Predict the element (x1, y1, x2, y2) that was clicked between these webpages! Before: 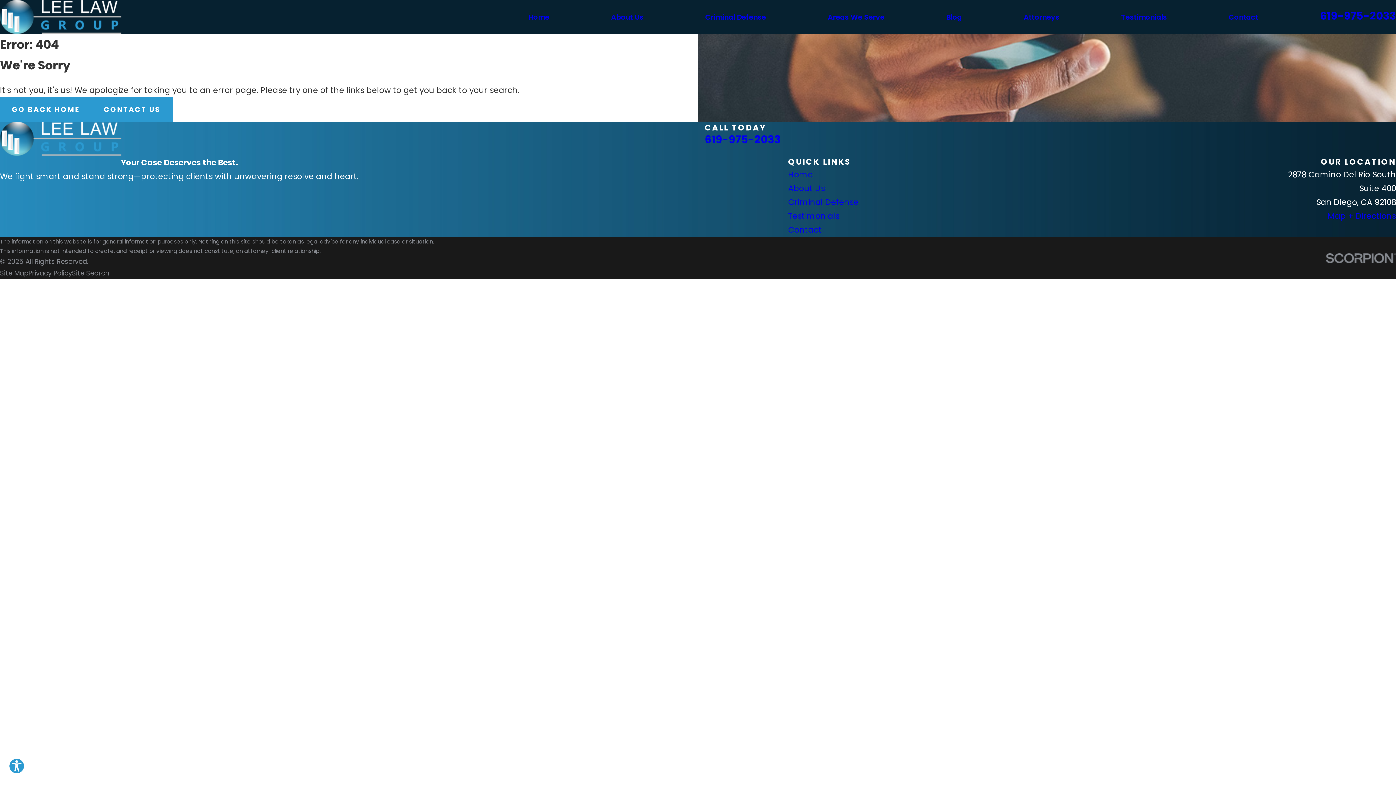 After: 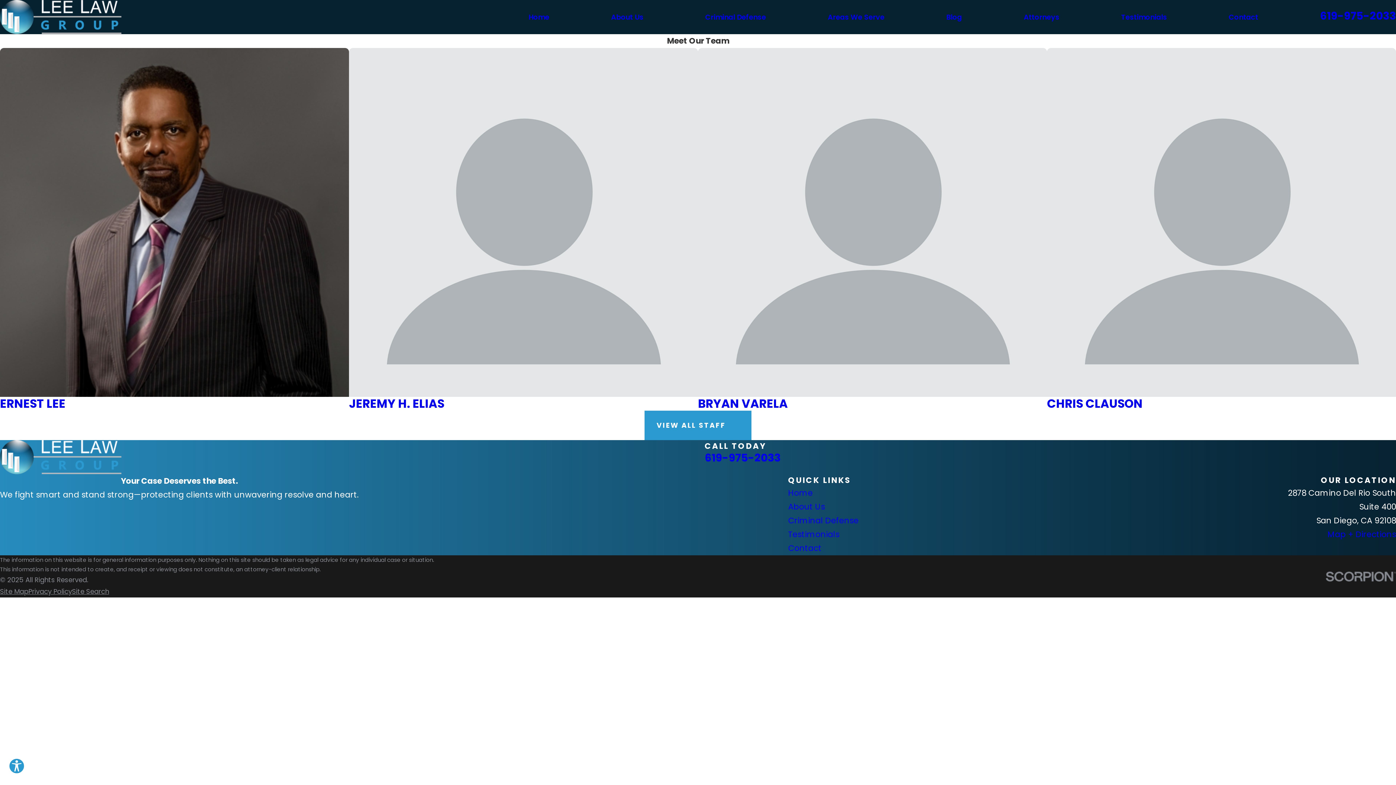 Action: label: Attorneys bbox: (1024, 11, 1059, 23)